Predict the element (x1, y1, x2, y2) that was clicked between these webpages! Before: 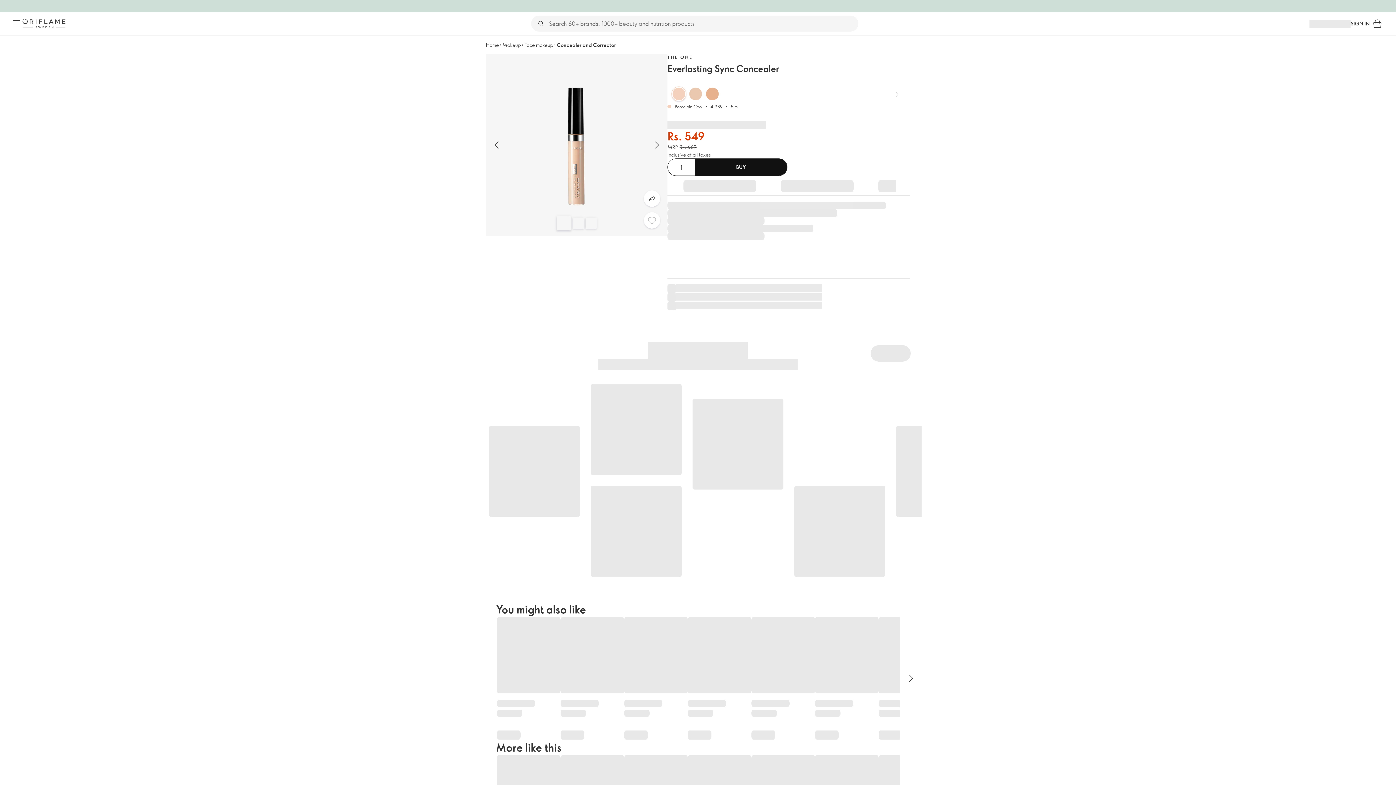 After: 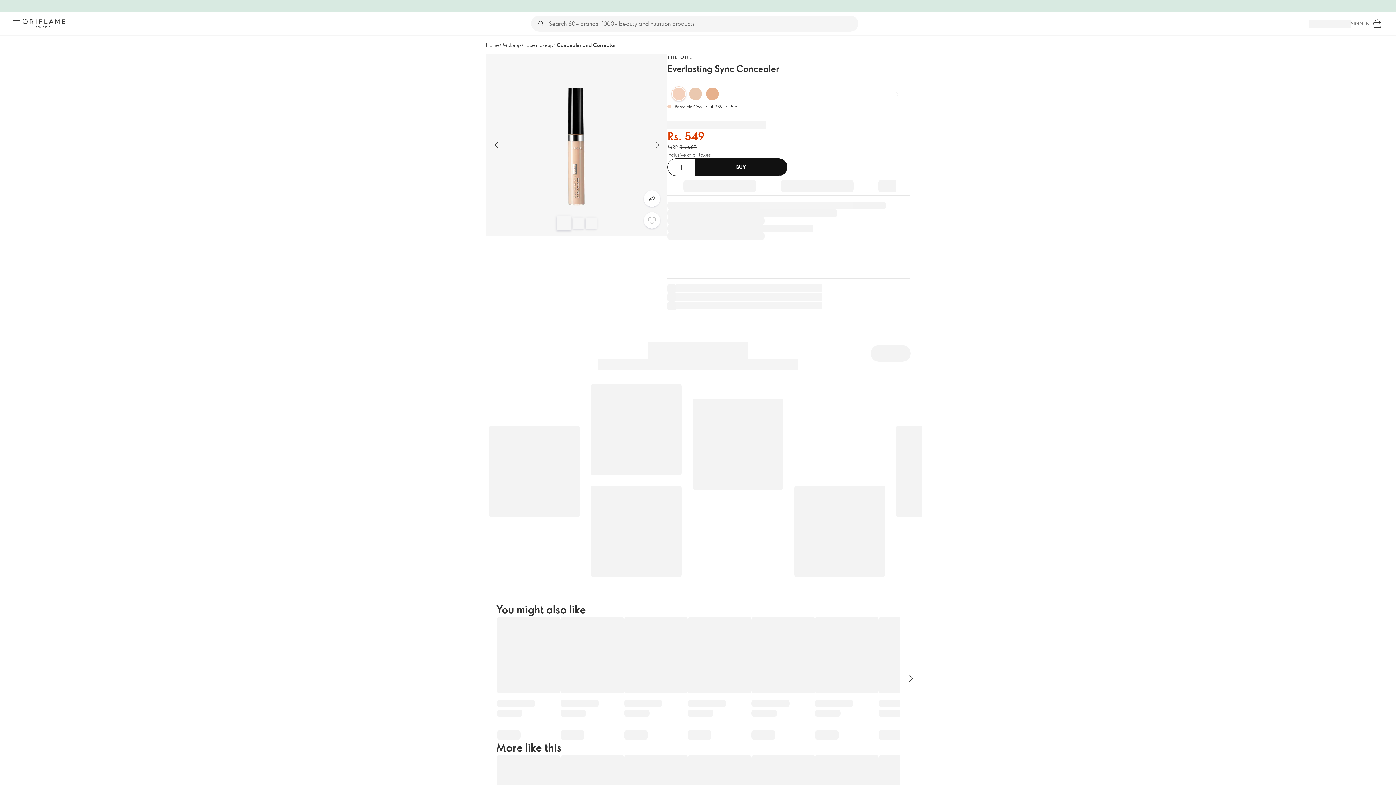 Action: bbox: (1350, 19, 1370, 27) label: SIGN IN